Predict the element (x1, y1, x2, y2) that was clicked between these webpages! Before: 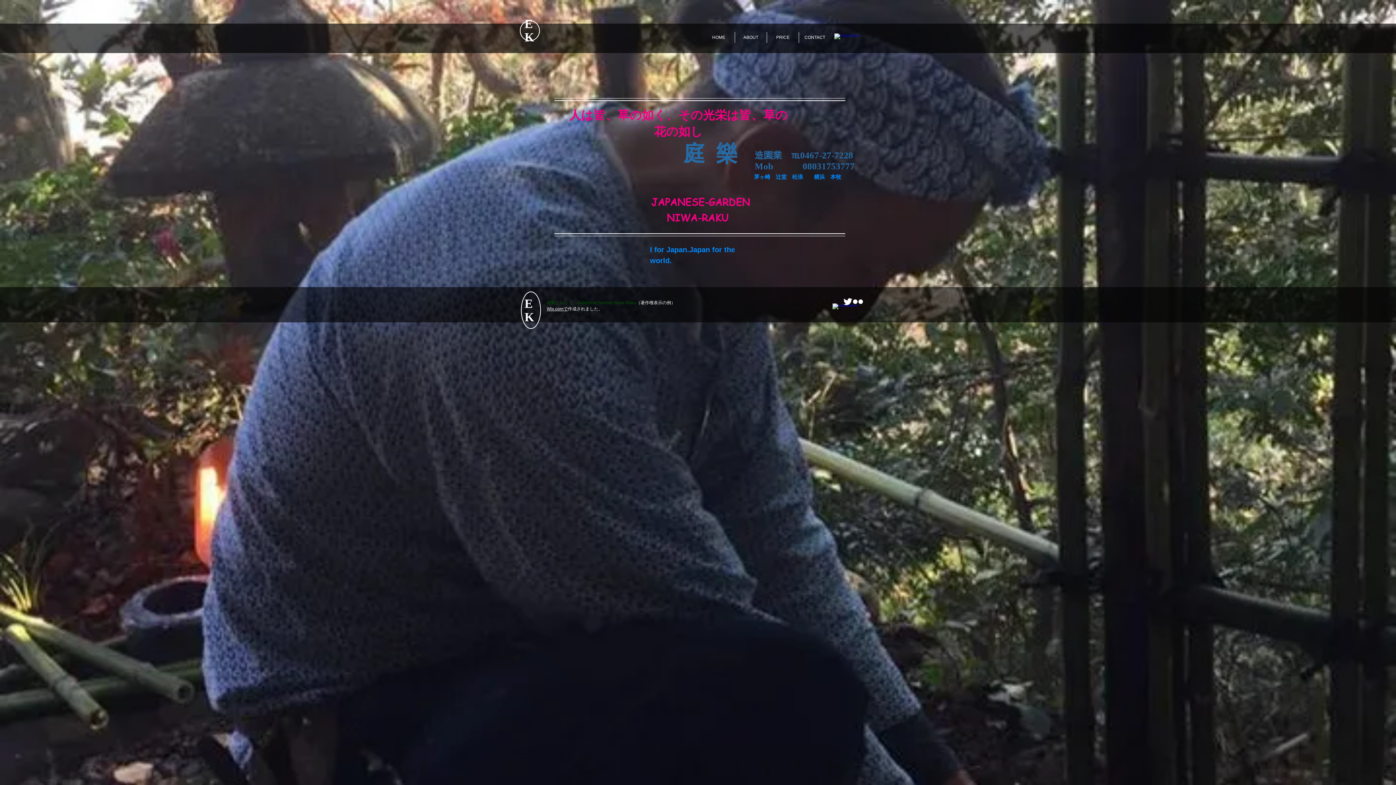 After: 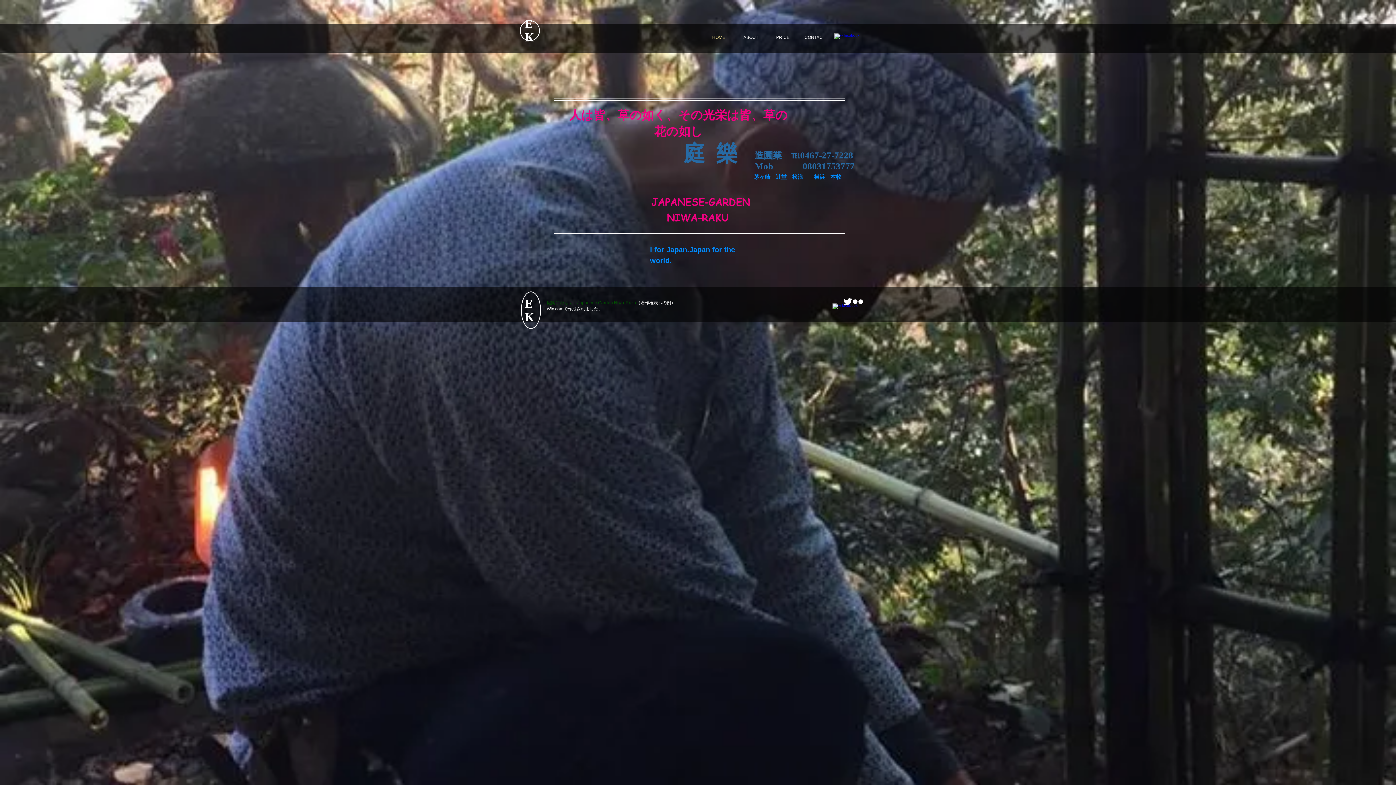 Action: bbox: (702, 32, 734, 42) label: HOME